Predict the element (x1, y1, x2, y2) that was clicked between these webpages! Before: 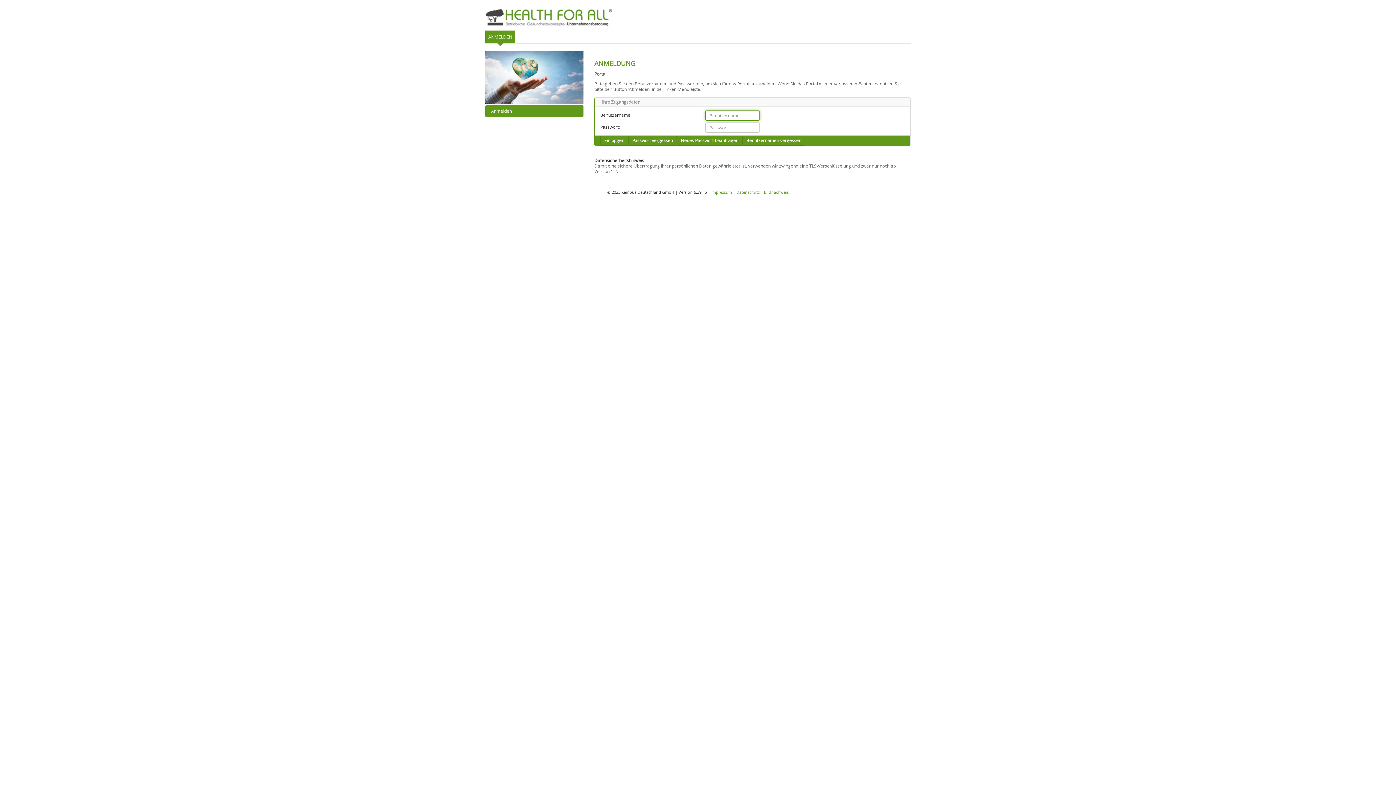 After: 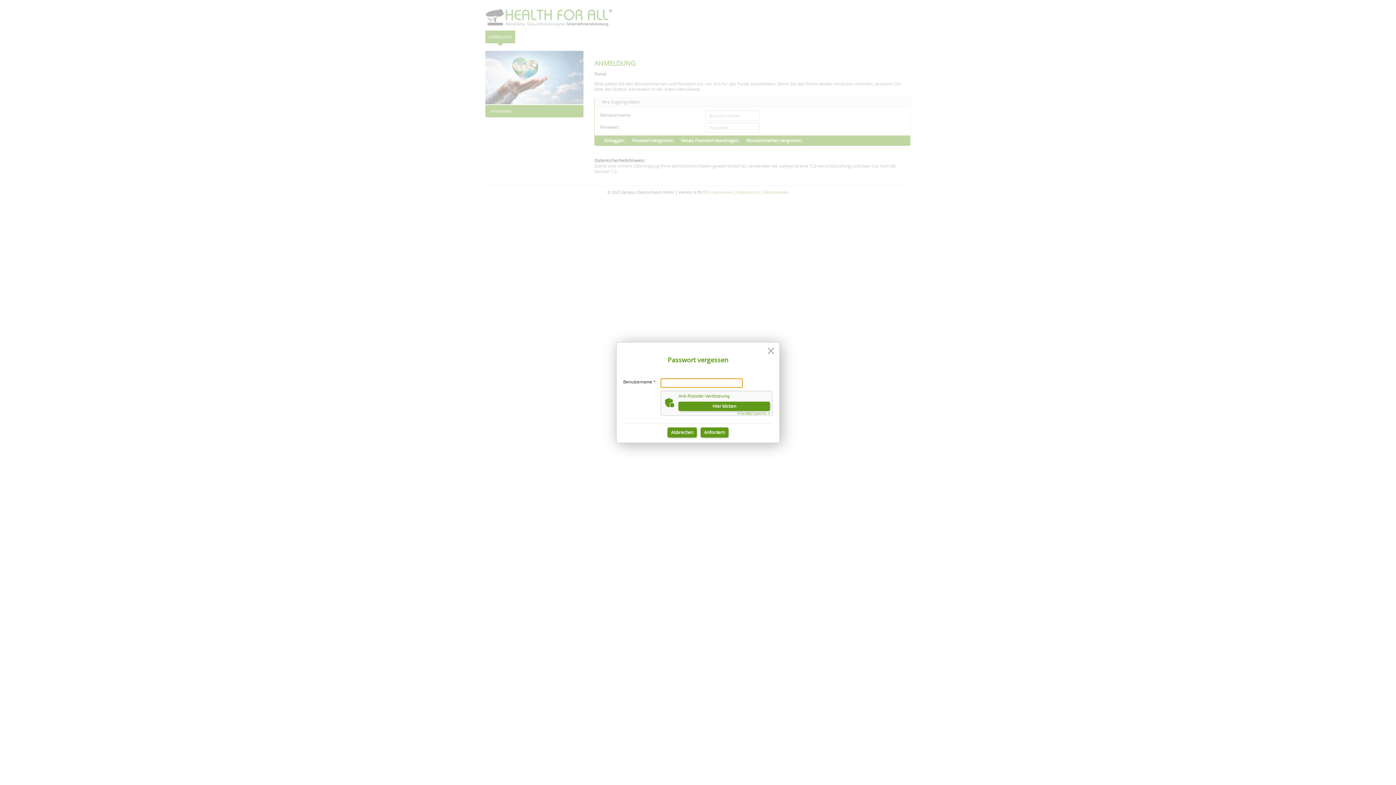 Action: label: Passwort vergessen bbox: (628, 135, 677, 145)